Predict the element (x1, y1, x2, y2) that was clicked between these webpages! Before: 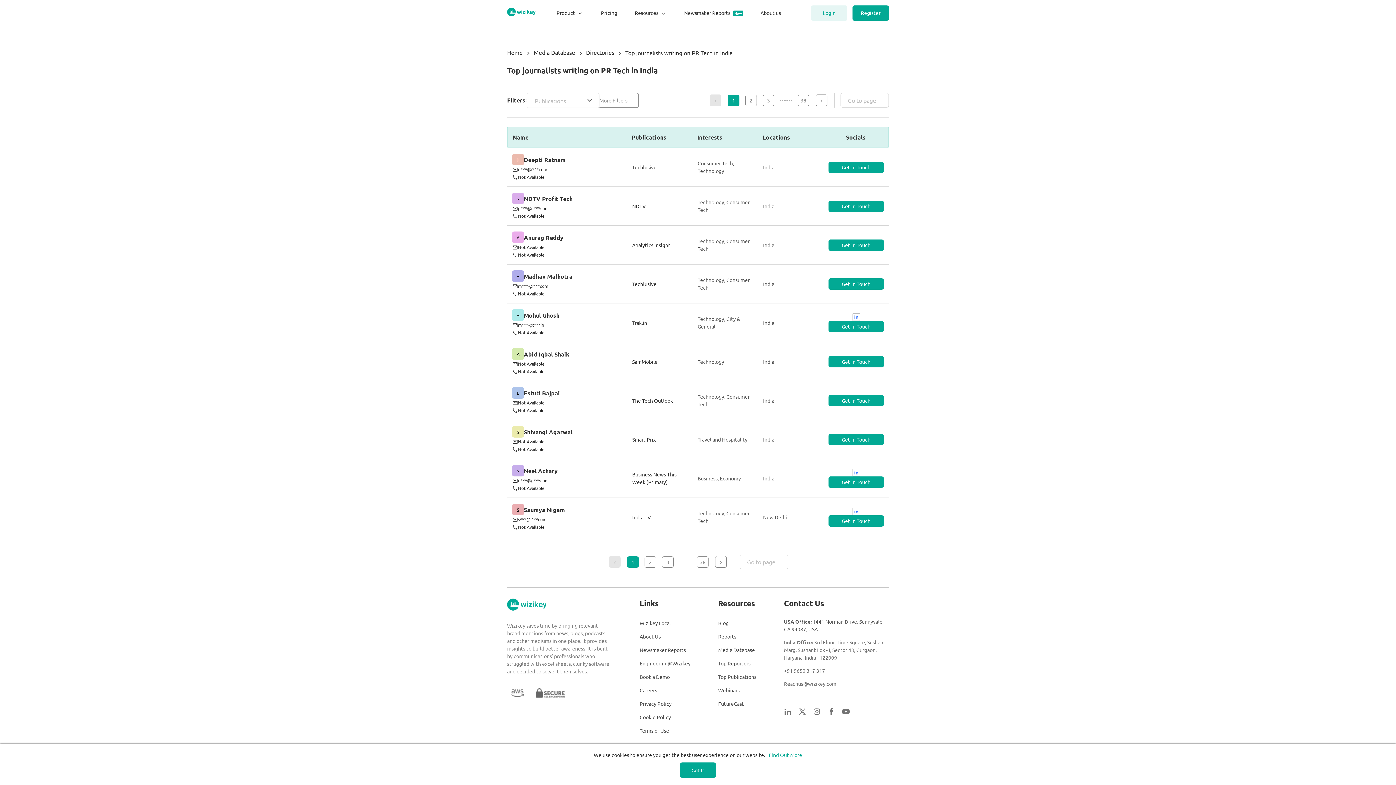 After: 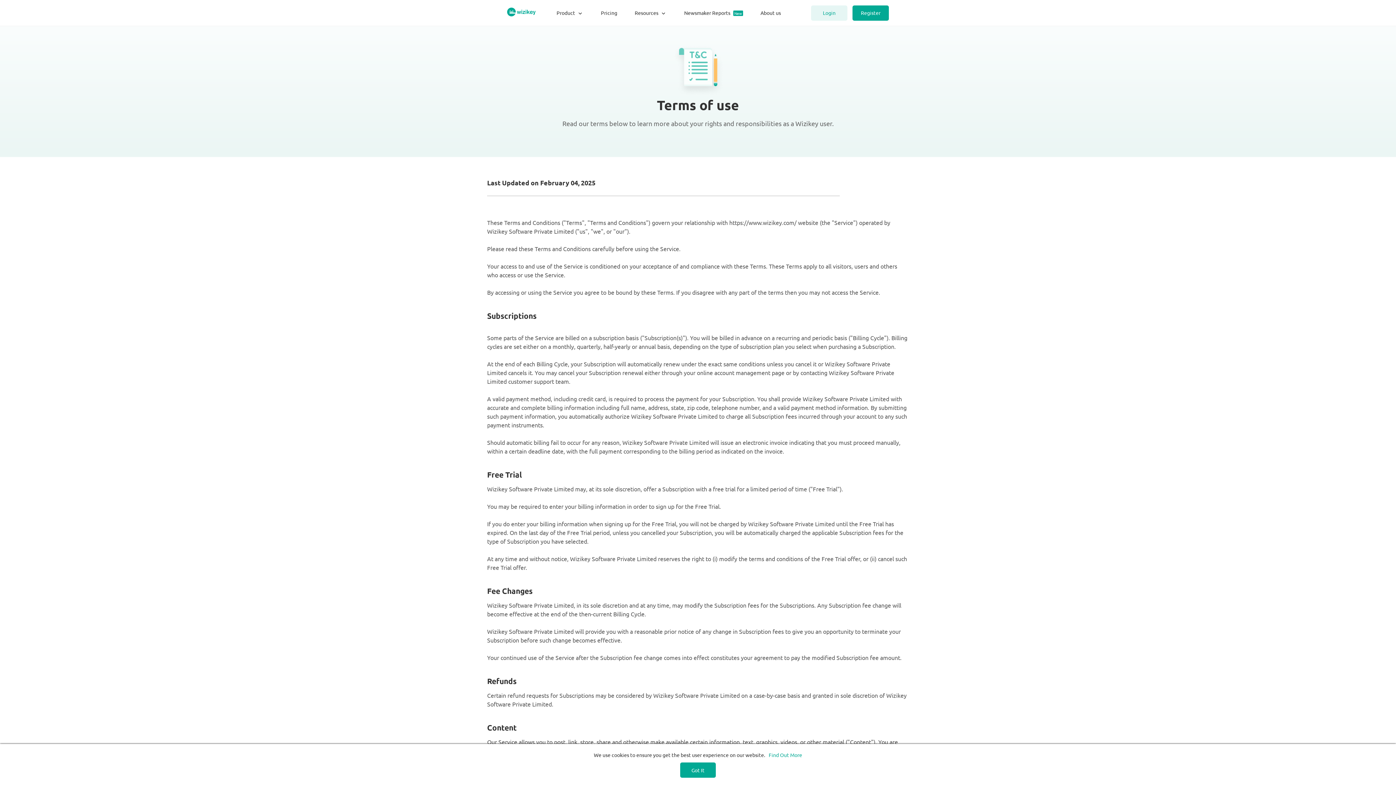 Action: bbox: (639, 727, 669, 734) label: Terms of Use